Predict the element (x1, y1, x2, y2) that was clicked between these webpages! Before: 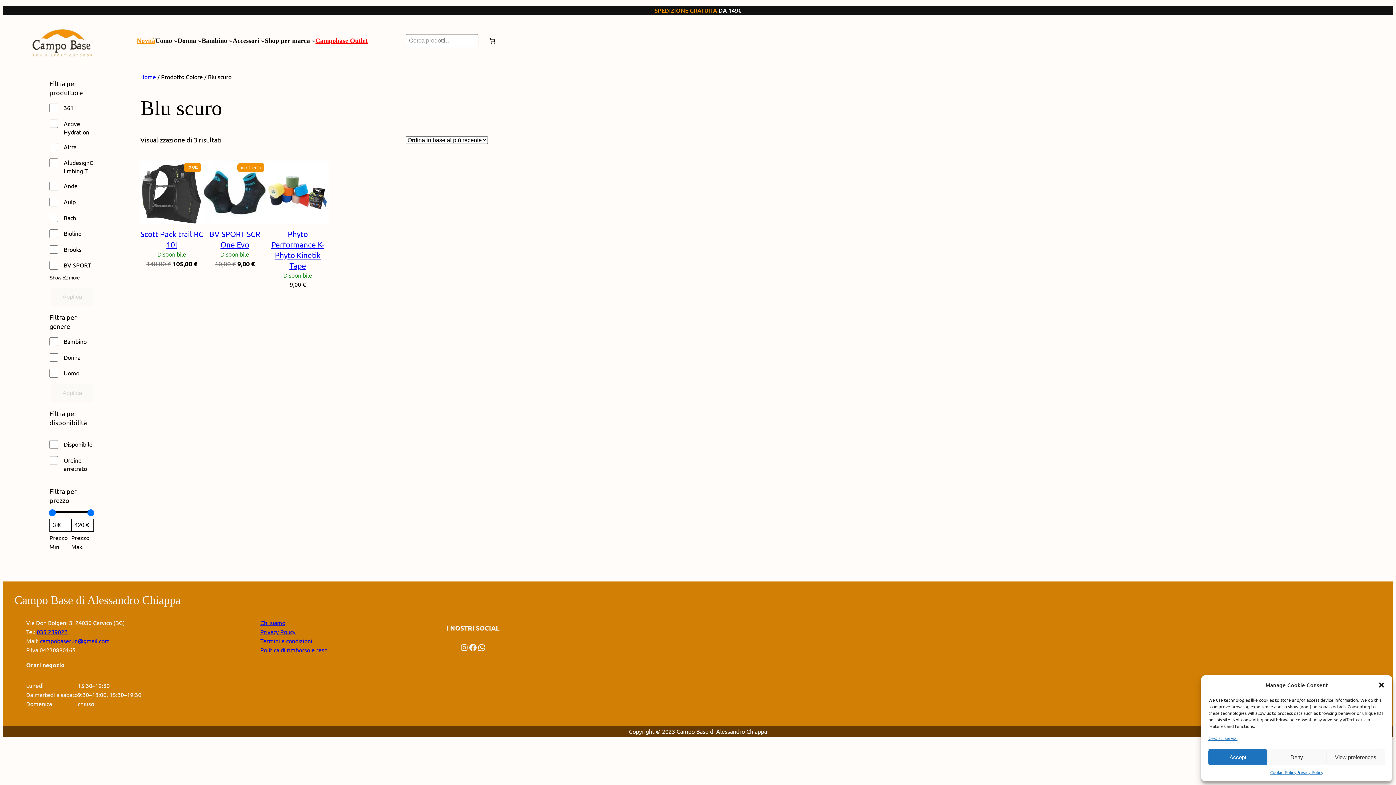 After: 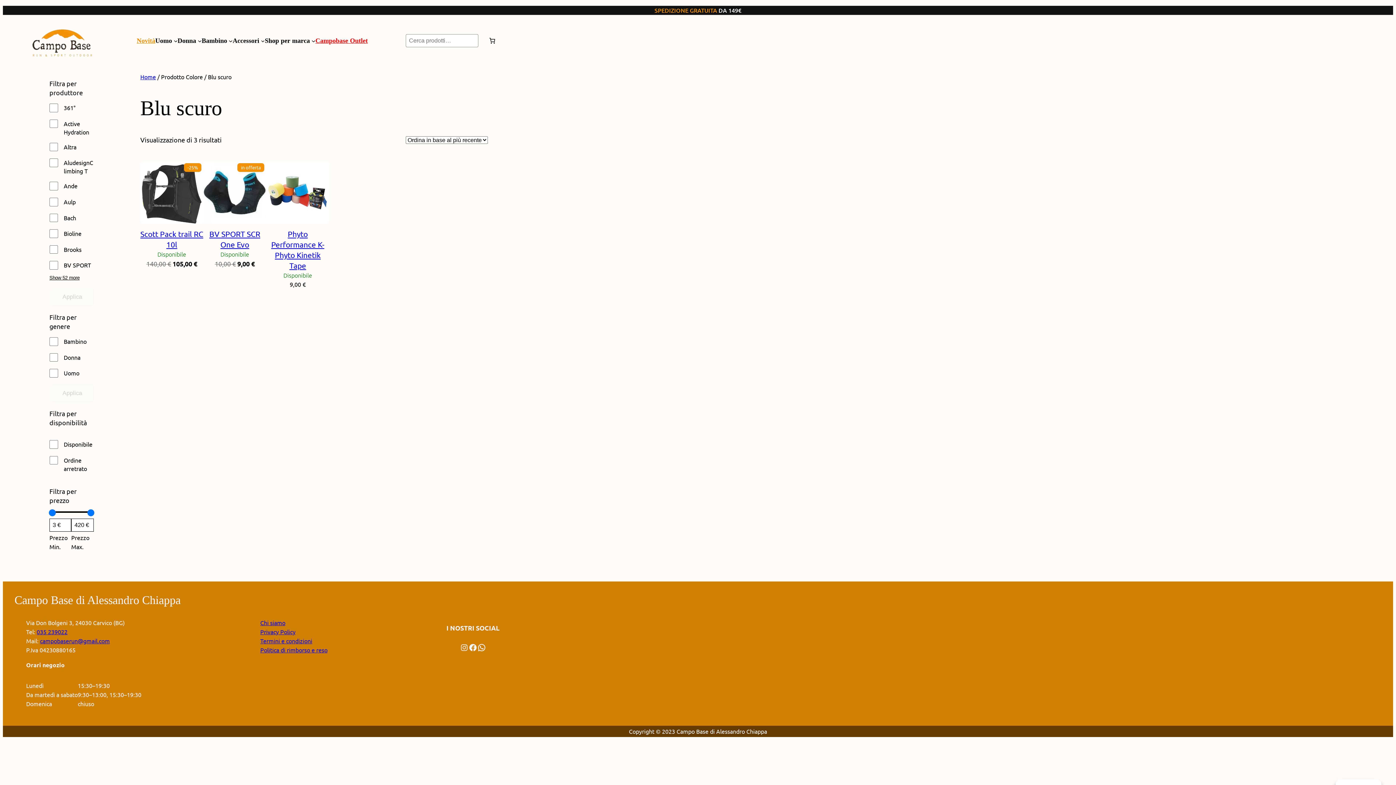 Action: label: Chiudi la finestra di dialogo bbox: (1378, 681, 1385, 689)